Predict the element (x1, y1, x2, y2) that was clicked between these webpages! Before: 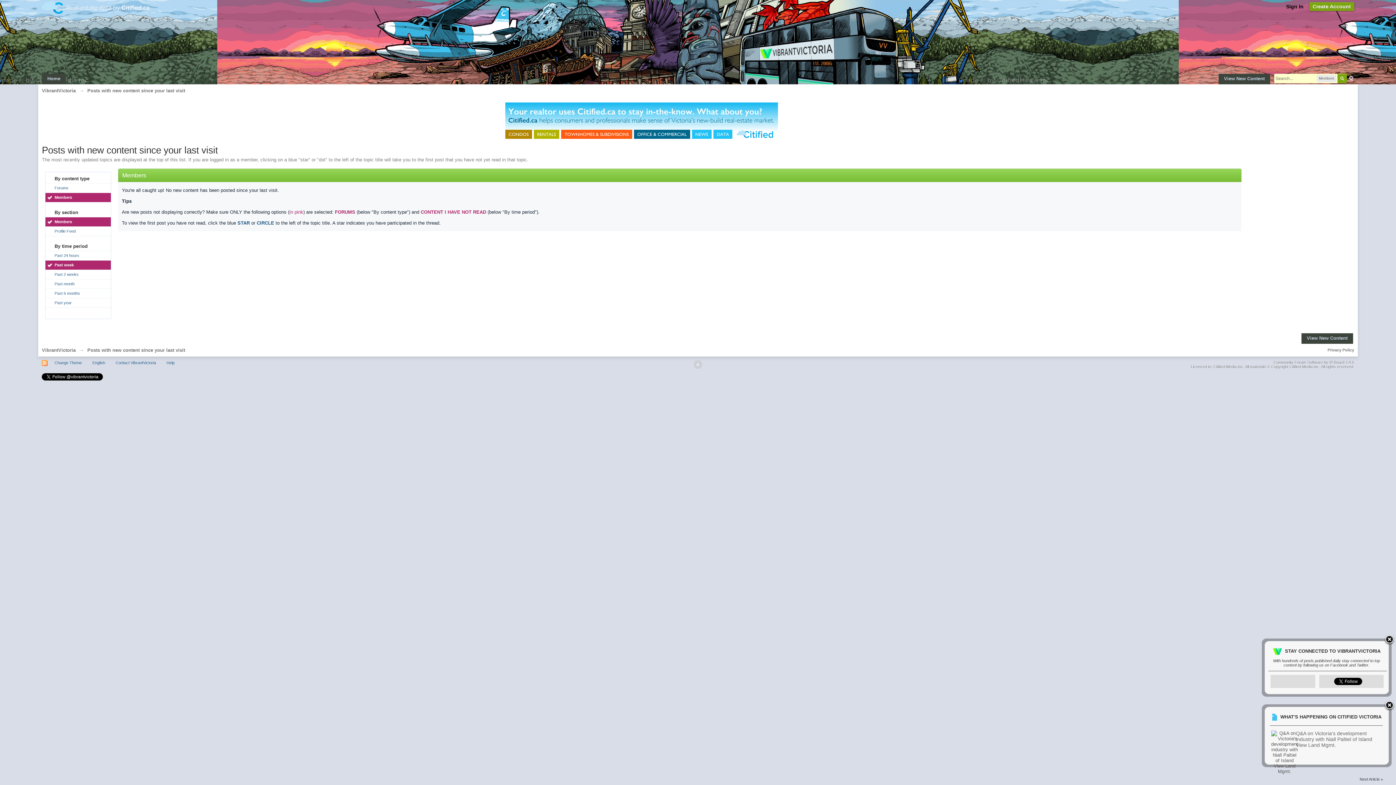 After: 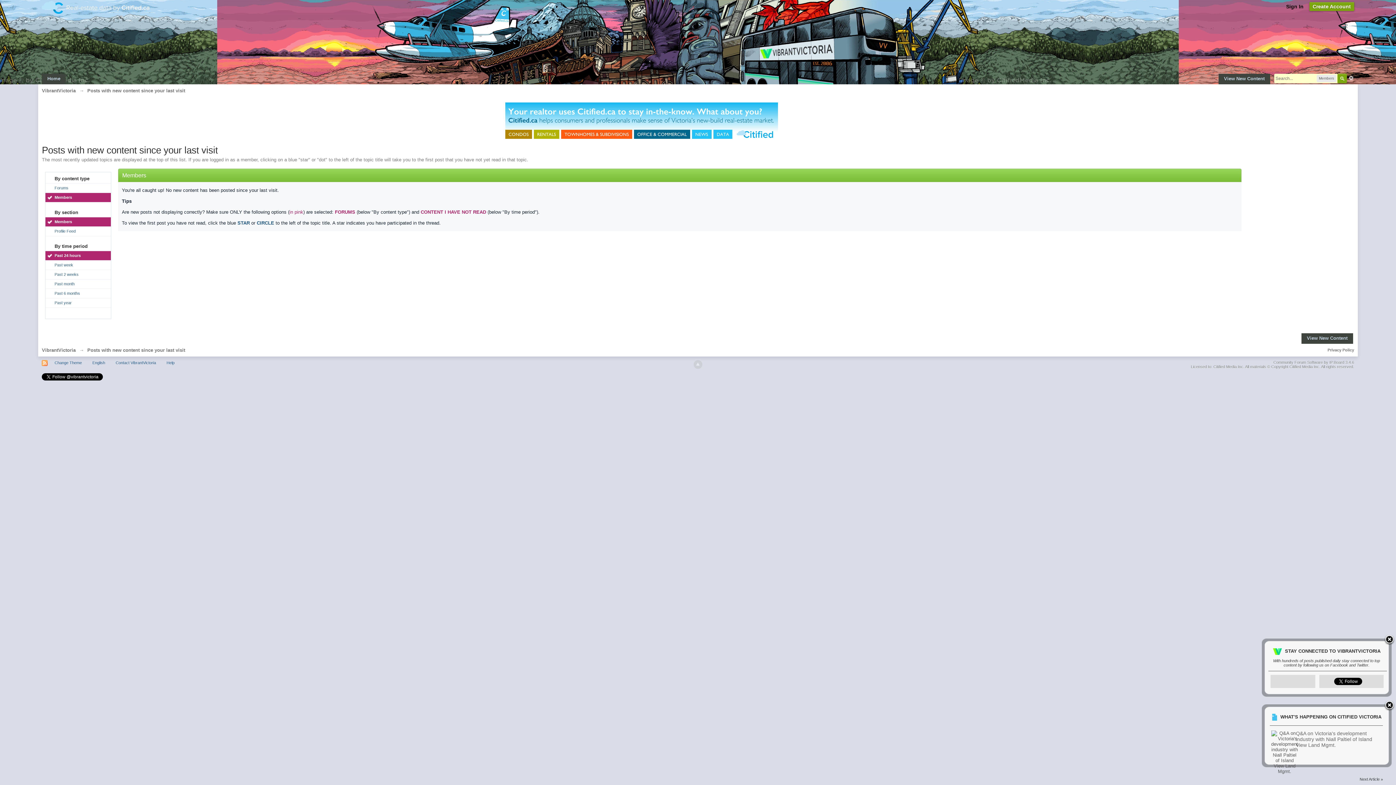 Action: label: Past 24 hours bbox: (45, 251, 110, 260)